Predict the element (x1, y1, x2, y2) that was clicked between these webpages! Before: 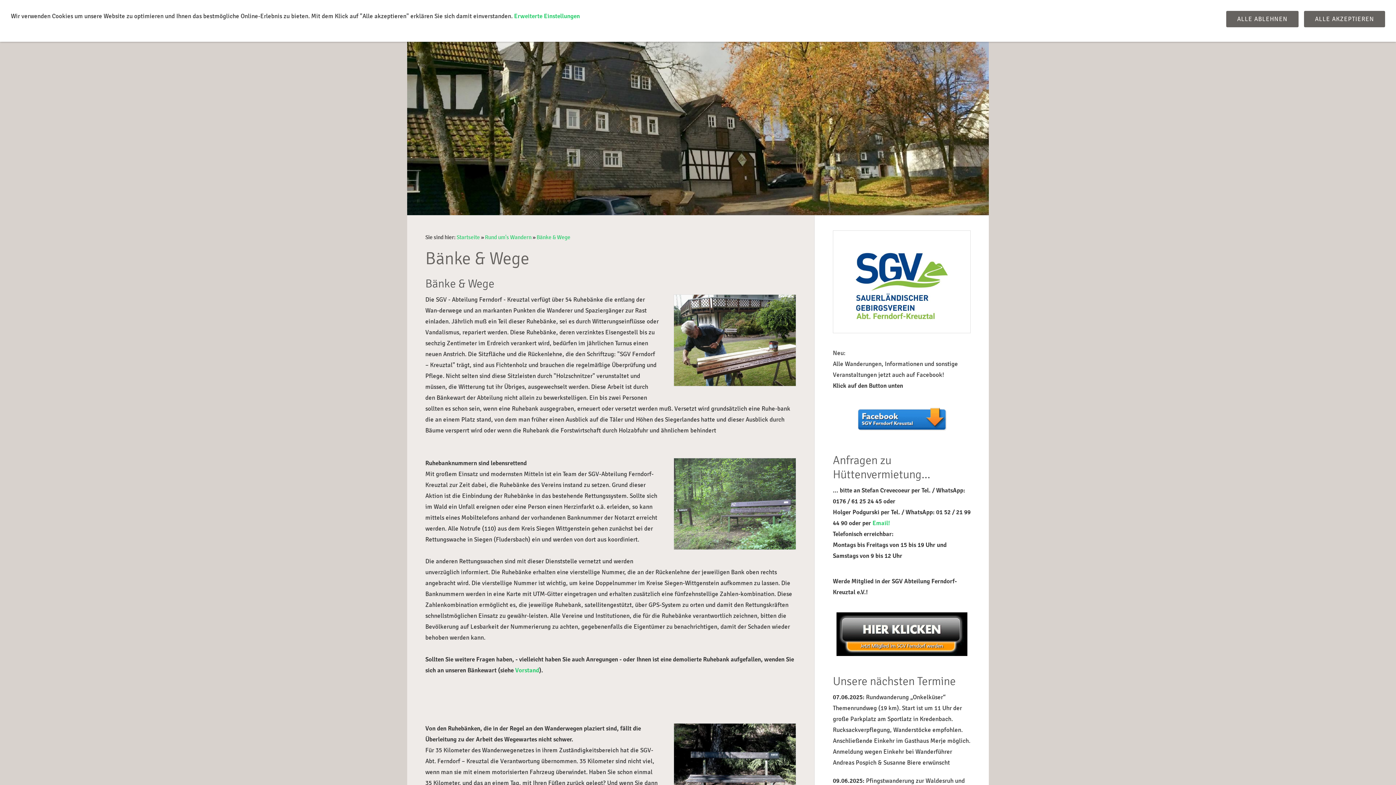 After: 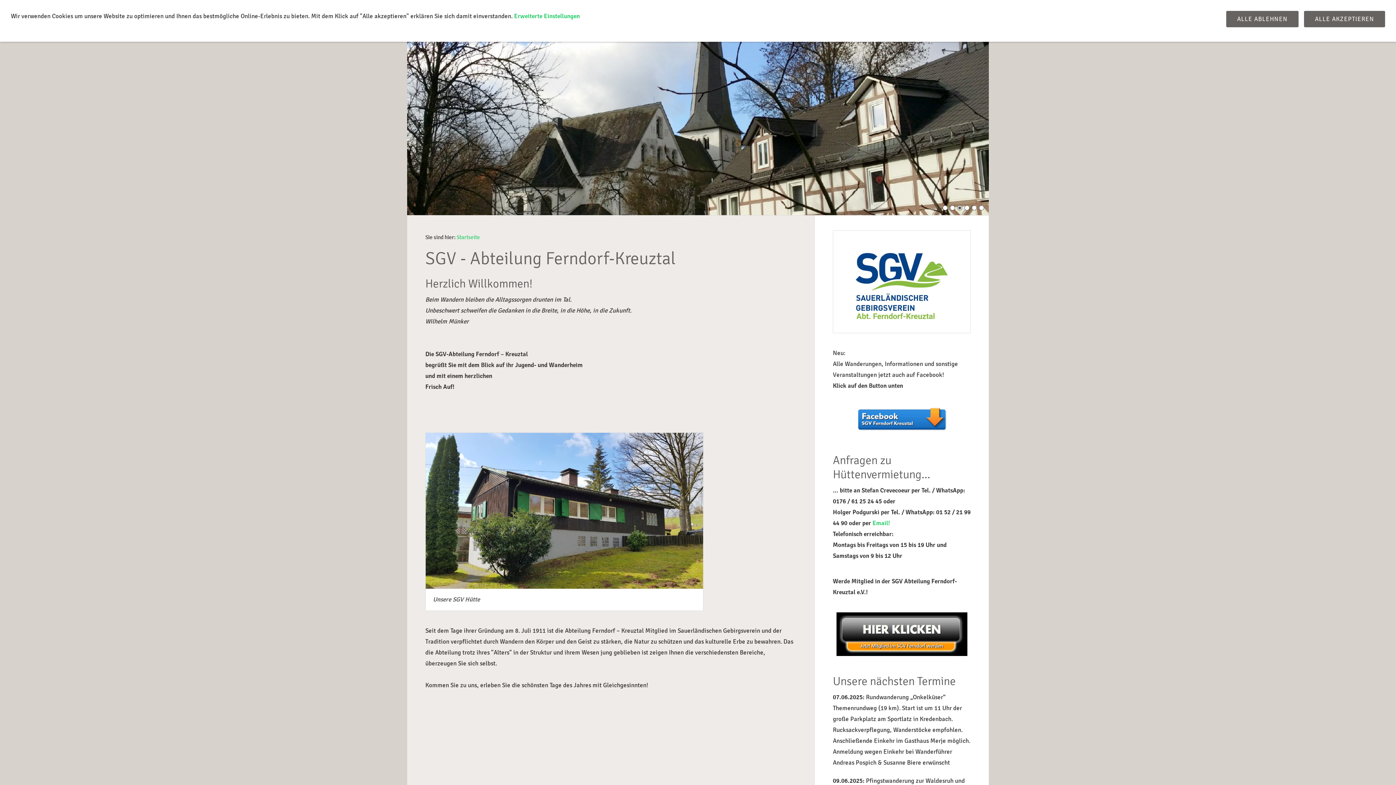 Action: bbox: (456, 234, 480, 240) label: Startseite